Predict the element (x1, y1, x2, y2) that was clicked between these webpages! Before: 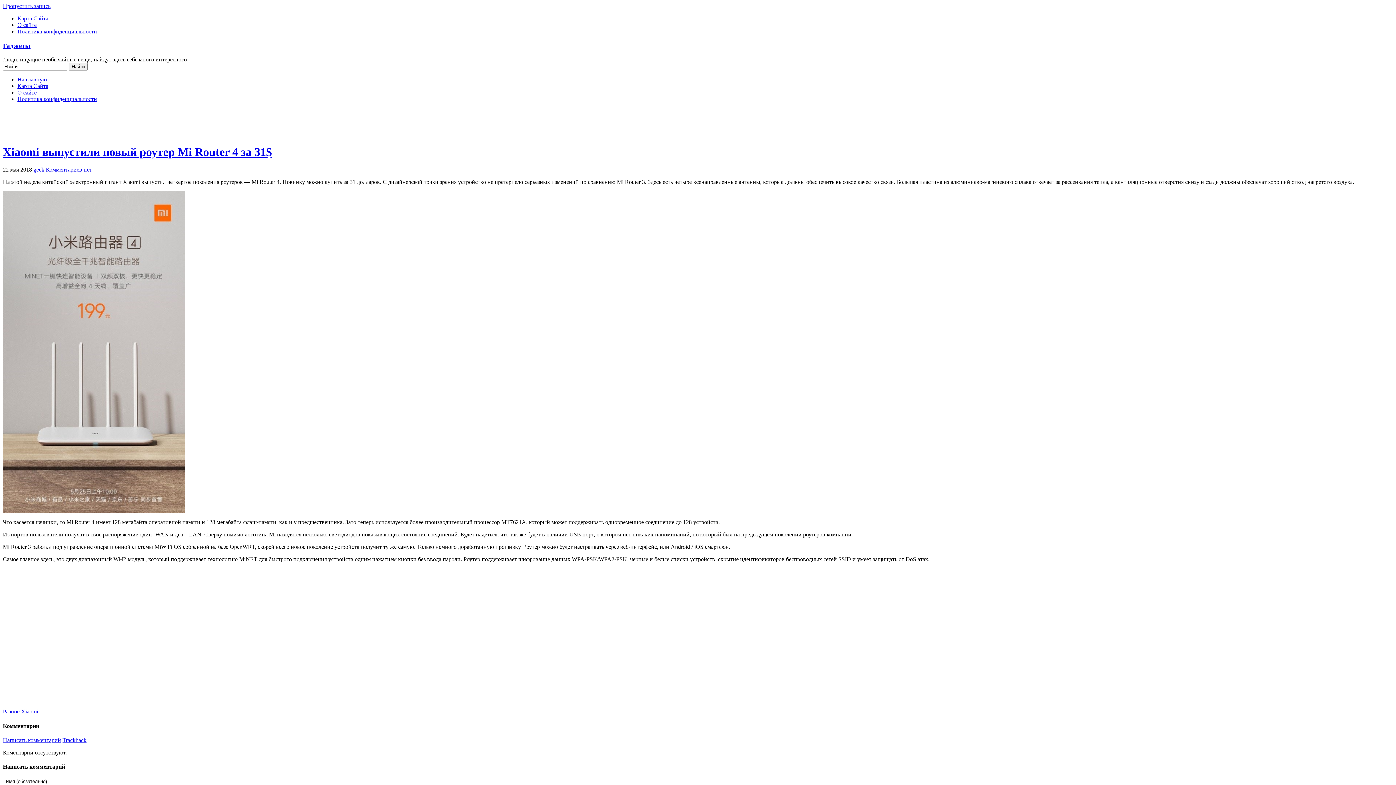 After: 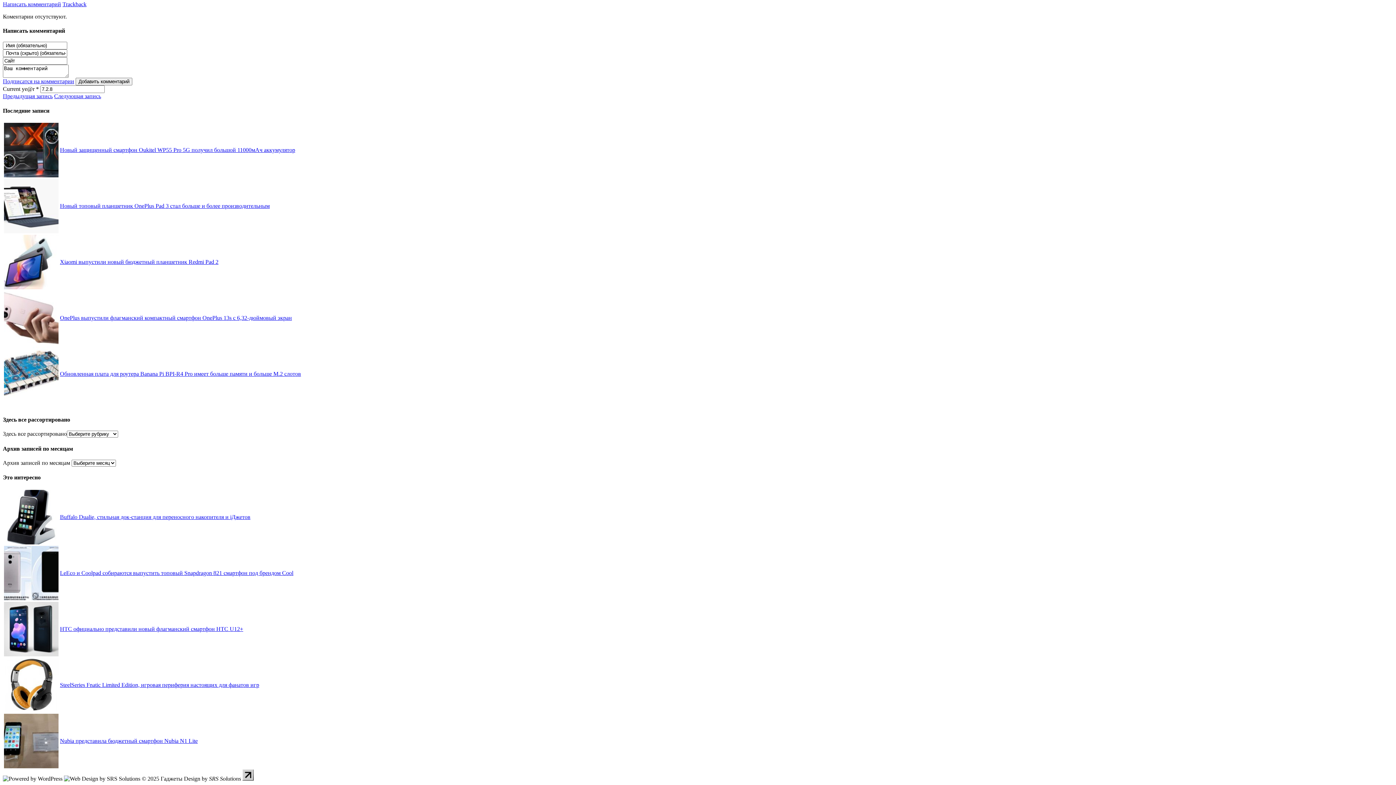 Action: label: Написать комментарий bbox: (2, 737, 61, 743)